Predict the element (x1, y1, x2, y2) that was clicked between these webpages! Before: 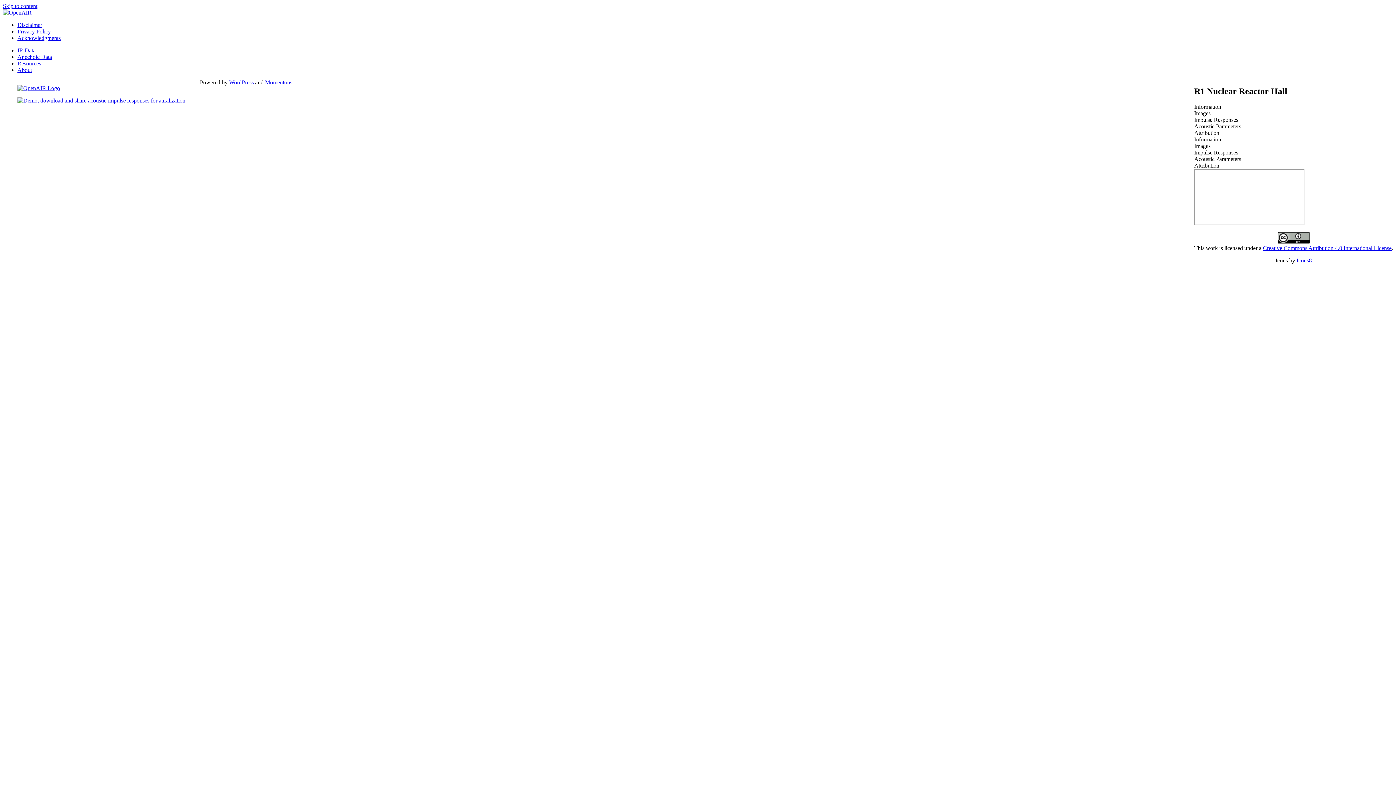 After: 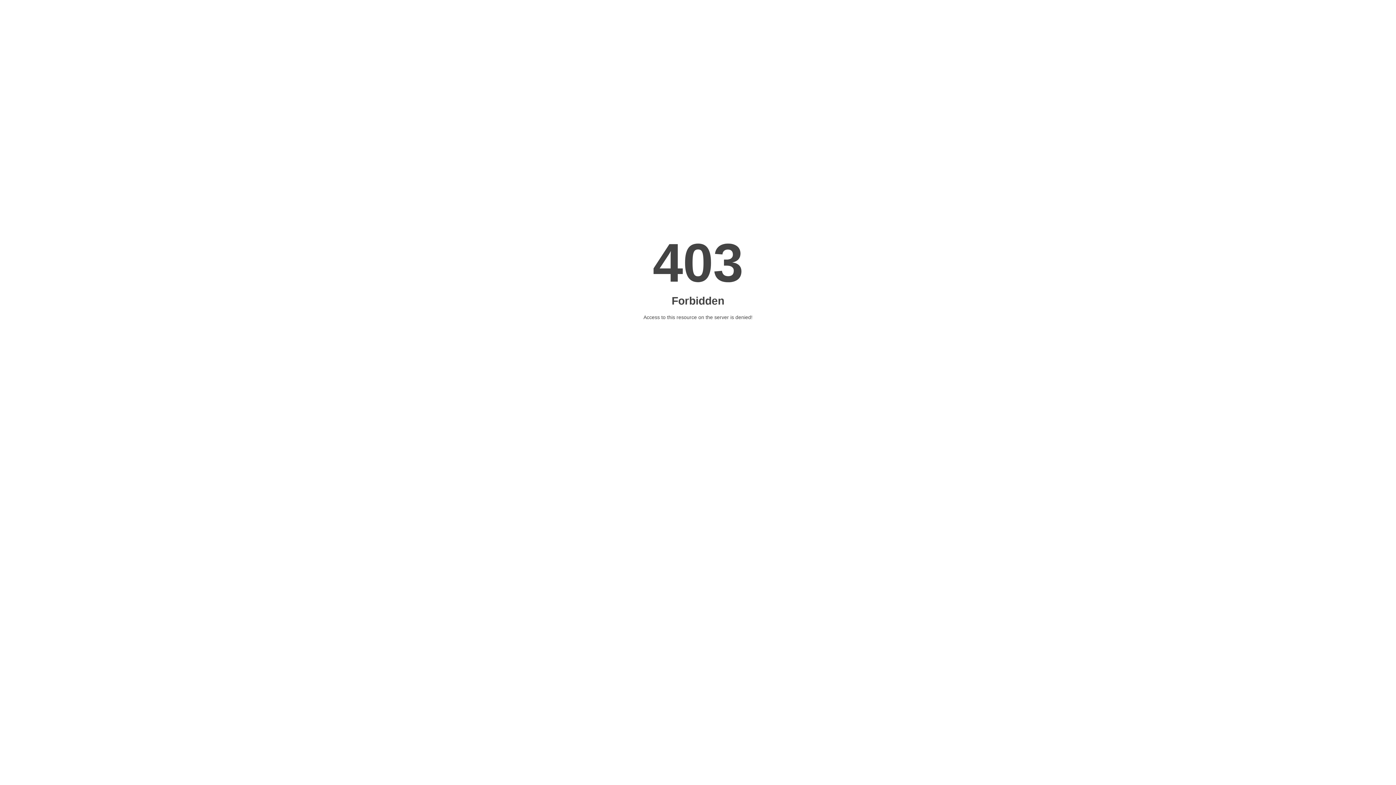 Action: bbox: (17, 97, 185, 103)